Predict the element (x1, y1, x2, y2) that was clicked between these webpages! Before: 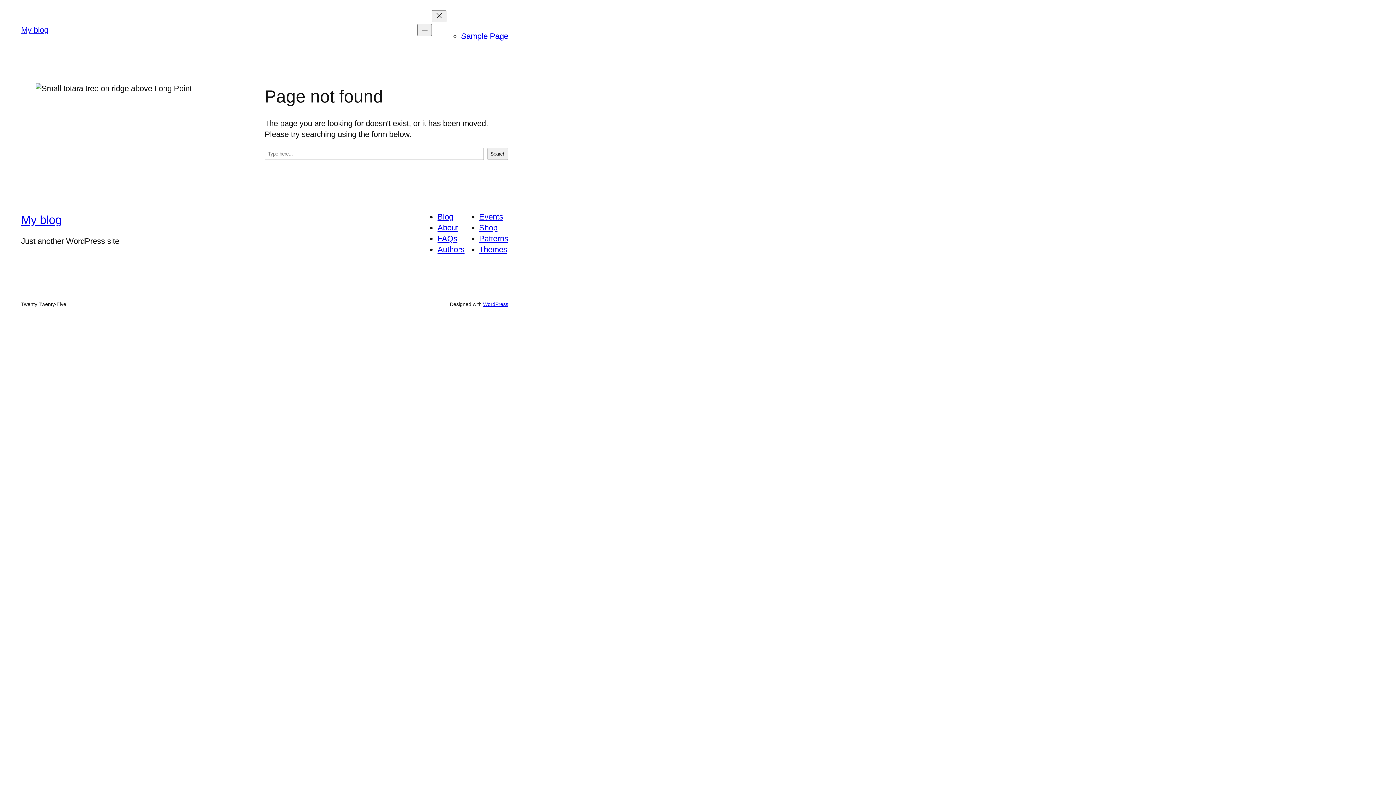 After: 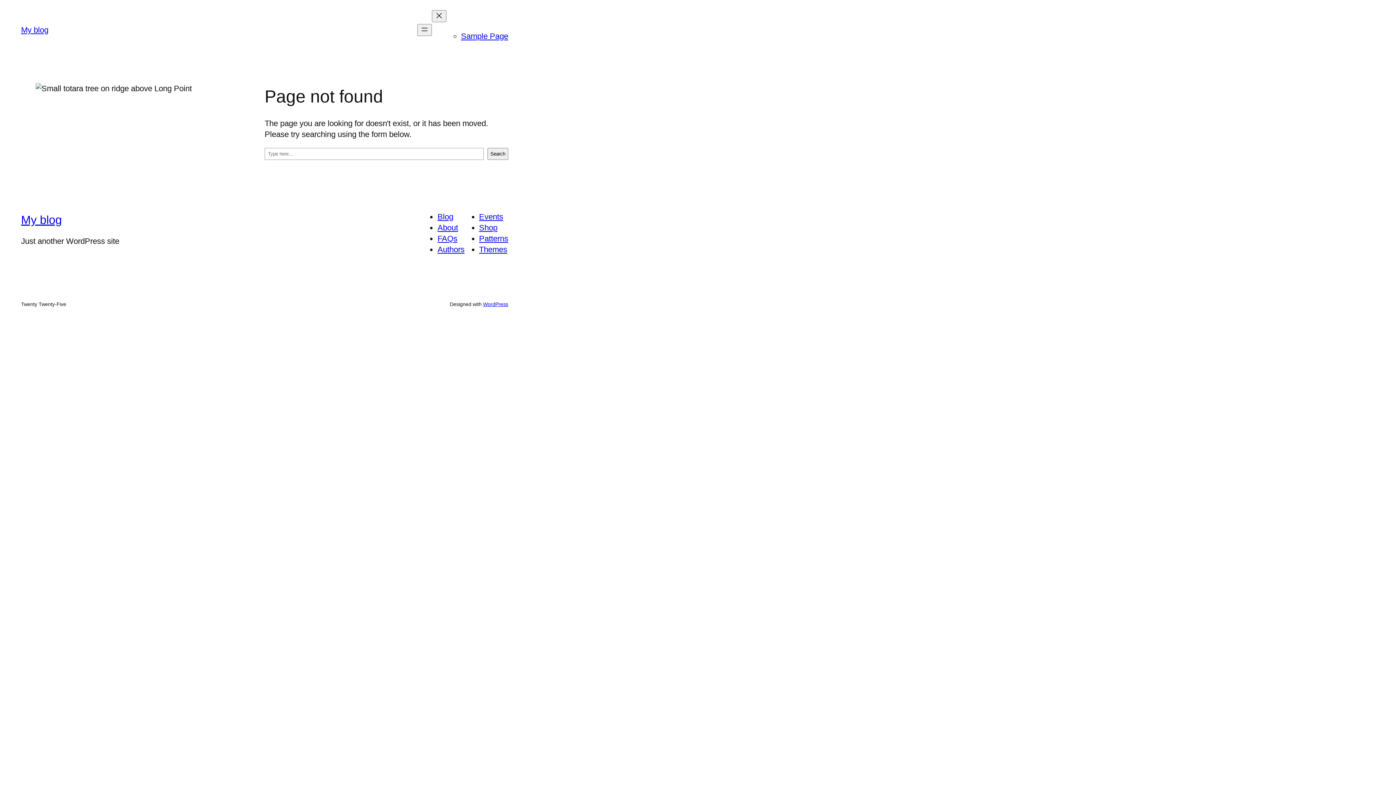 Action: label: FAQs bbox: (437, 234, 457, 243)